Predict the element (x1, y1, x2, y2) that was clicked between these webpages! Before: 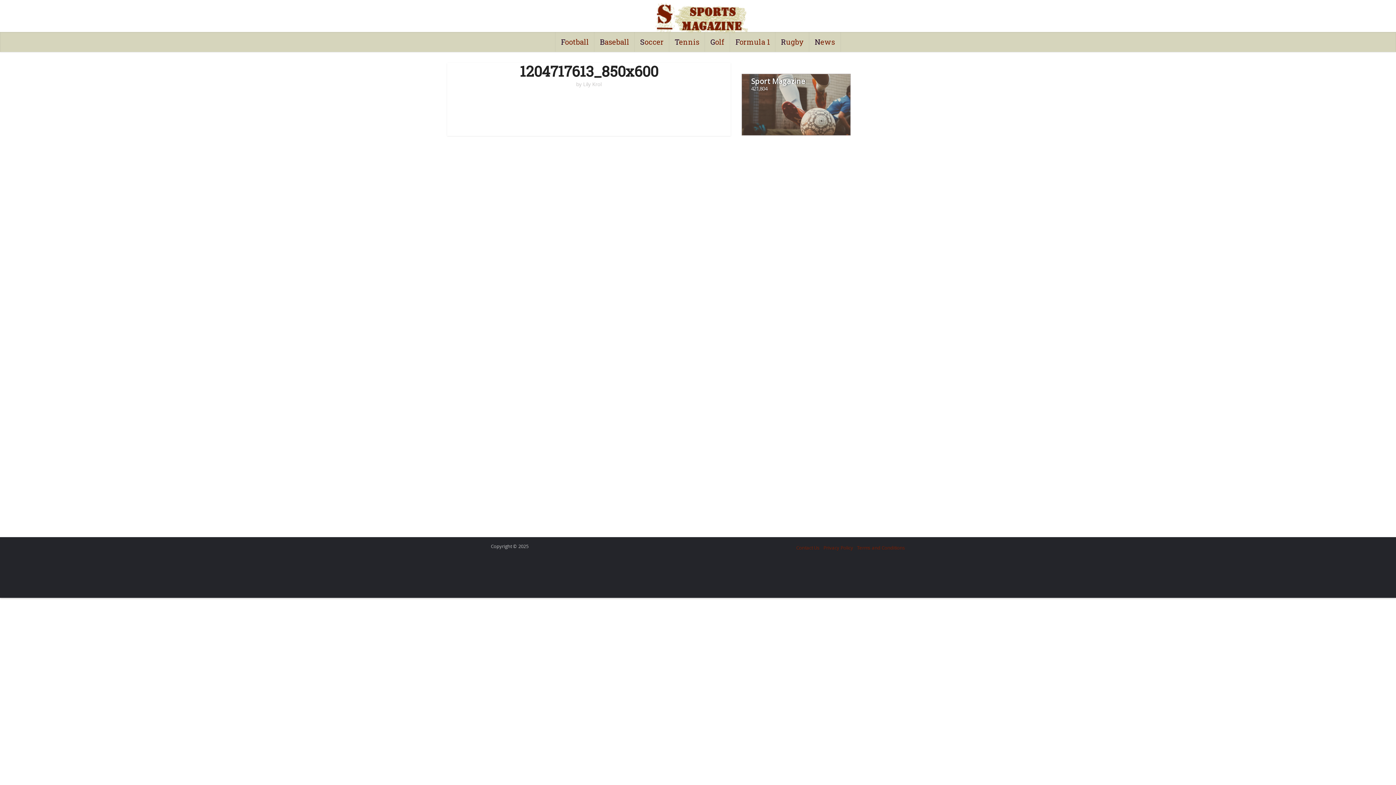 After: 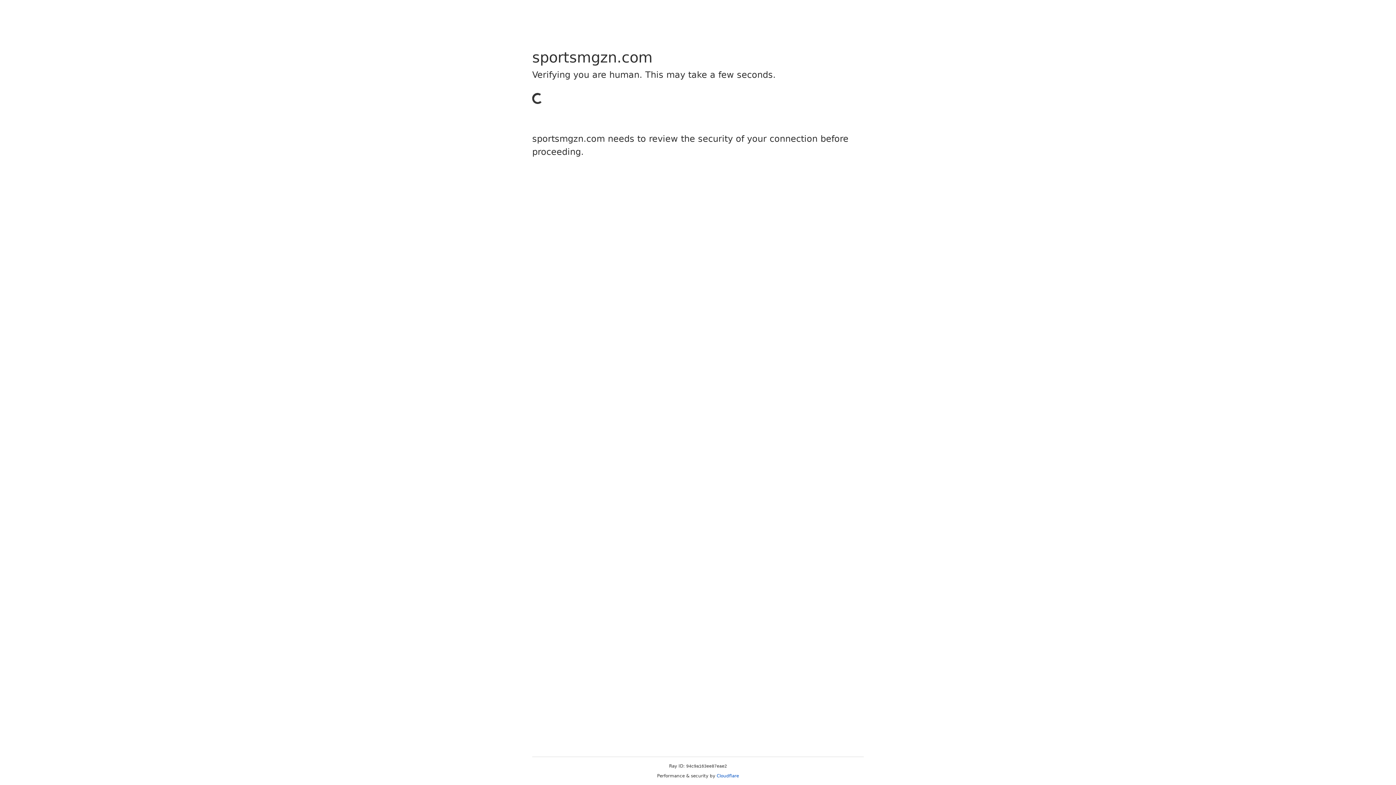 Action: label: Rugby bbox: (775, 32, 809, 52)